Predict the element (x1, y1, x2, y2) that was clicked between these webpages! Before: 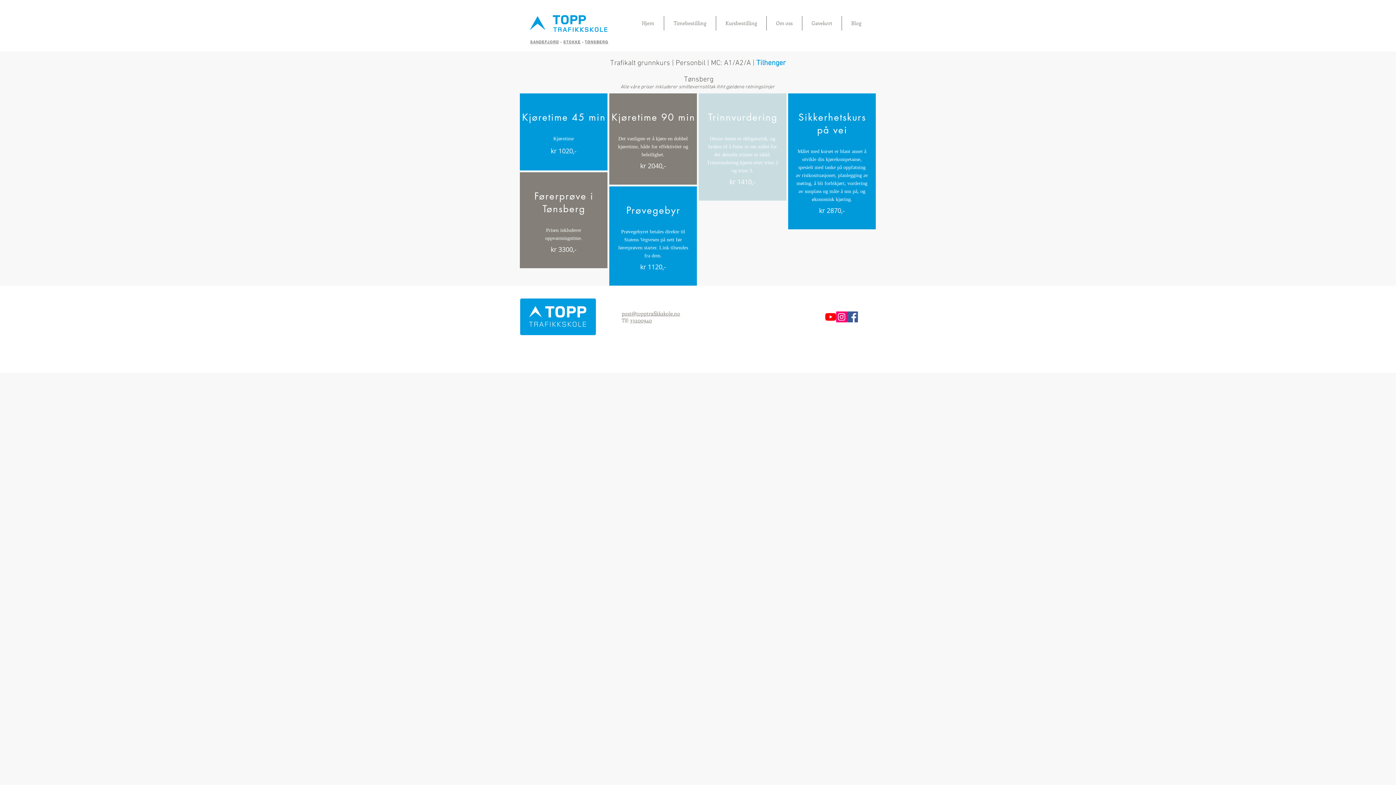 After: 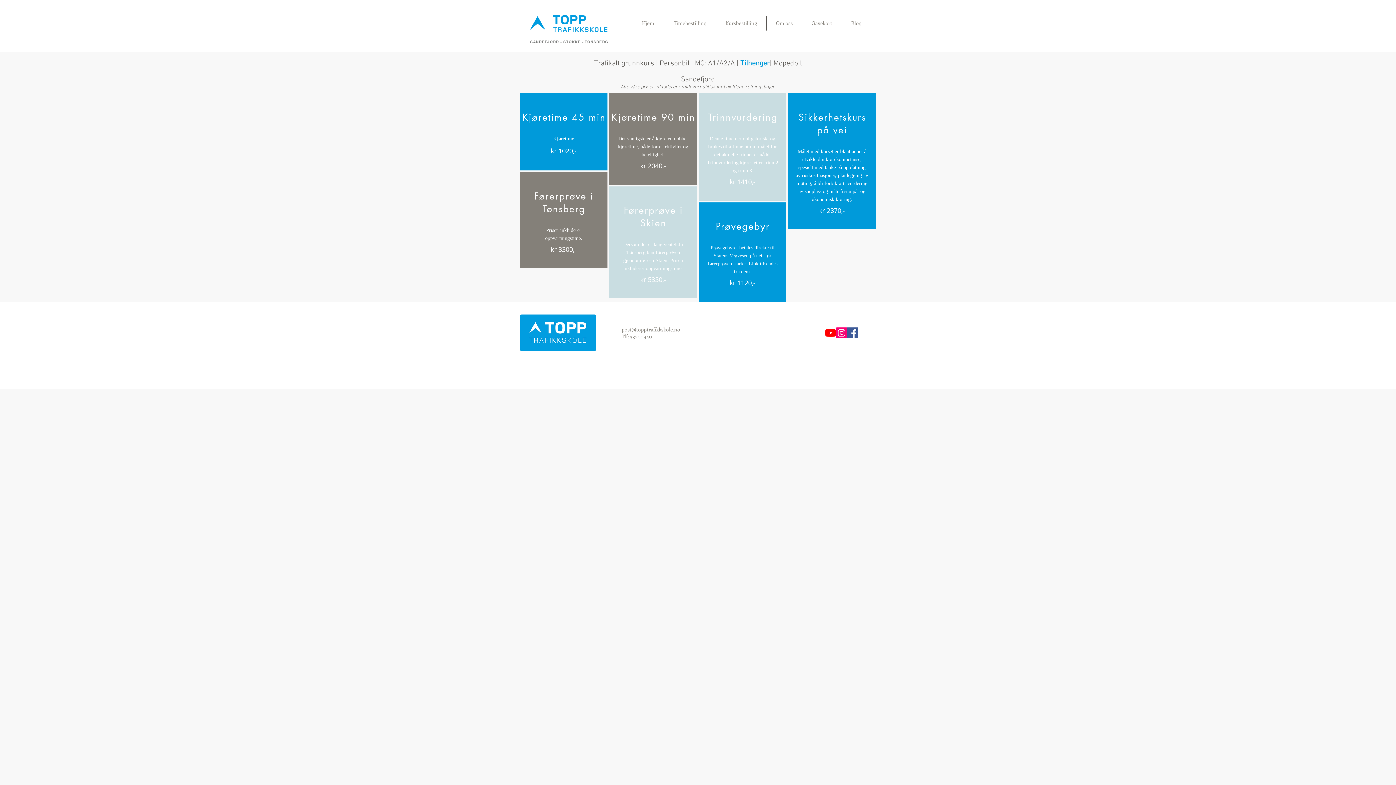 Action: label: Tilhenger bbox: (756, 58, 786, 67)